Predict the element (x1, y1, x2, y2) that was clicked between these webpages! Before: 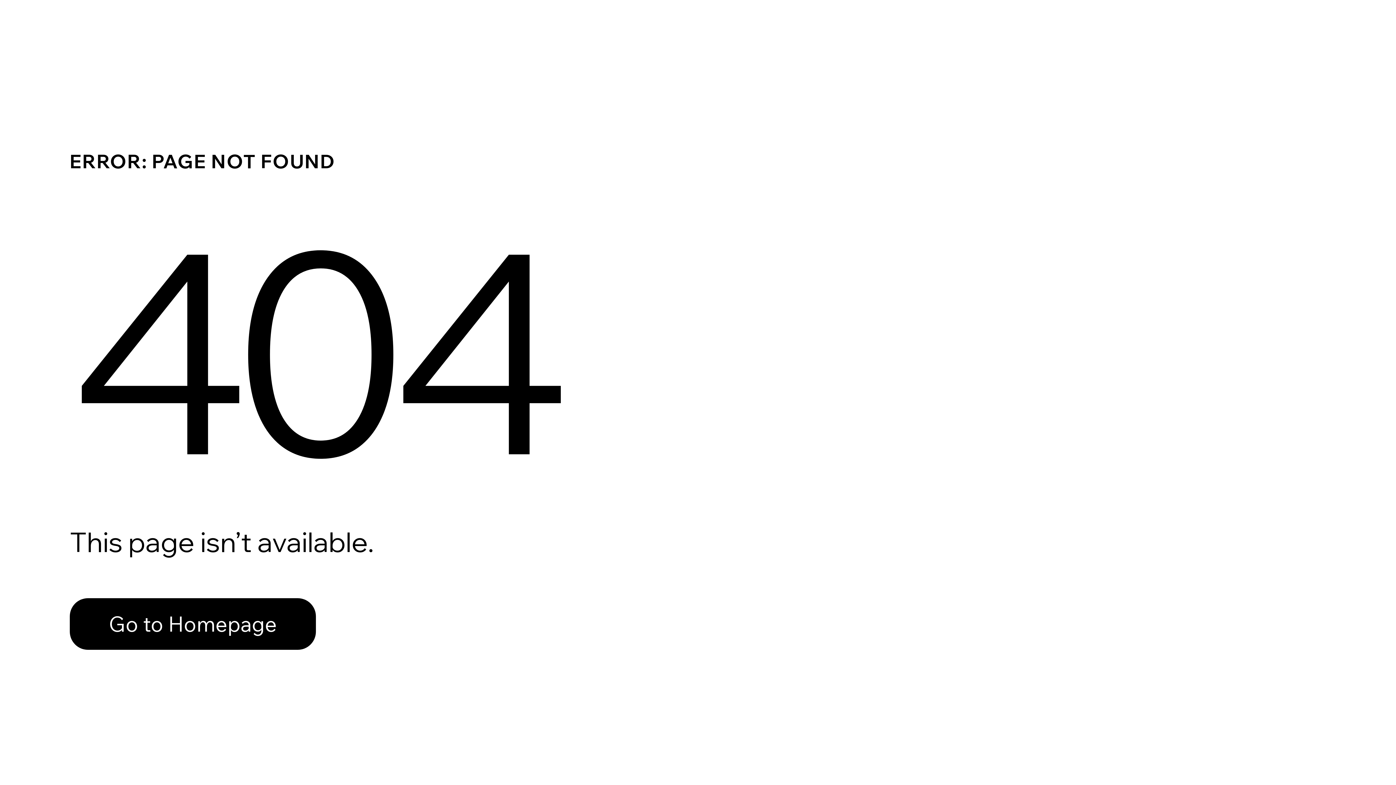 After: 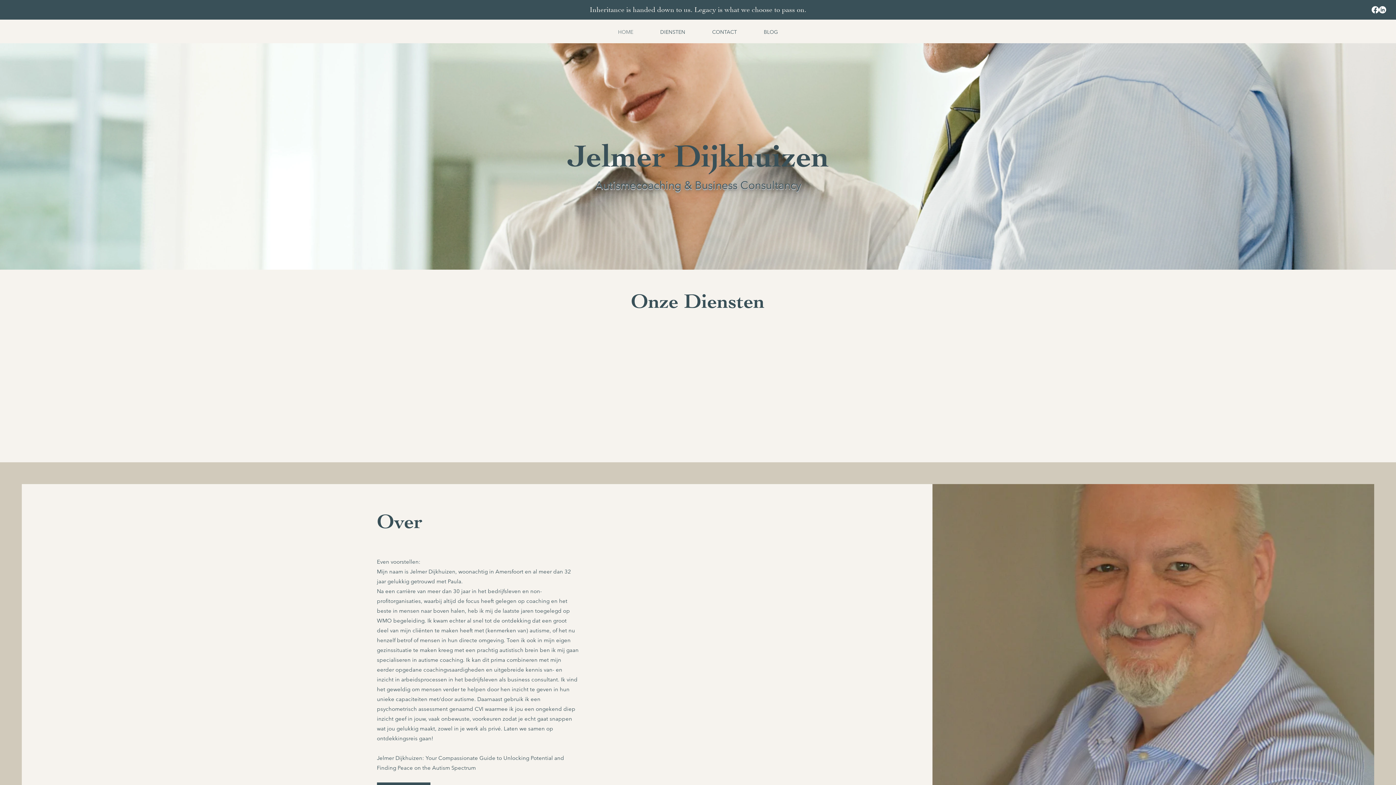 Action: label: Go to Homepage bbox: (69, 598, 316, 650)